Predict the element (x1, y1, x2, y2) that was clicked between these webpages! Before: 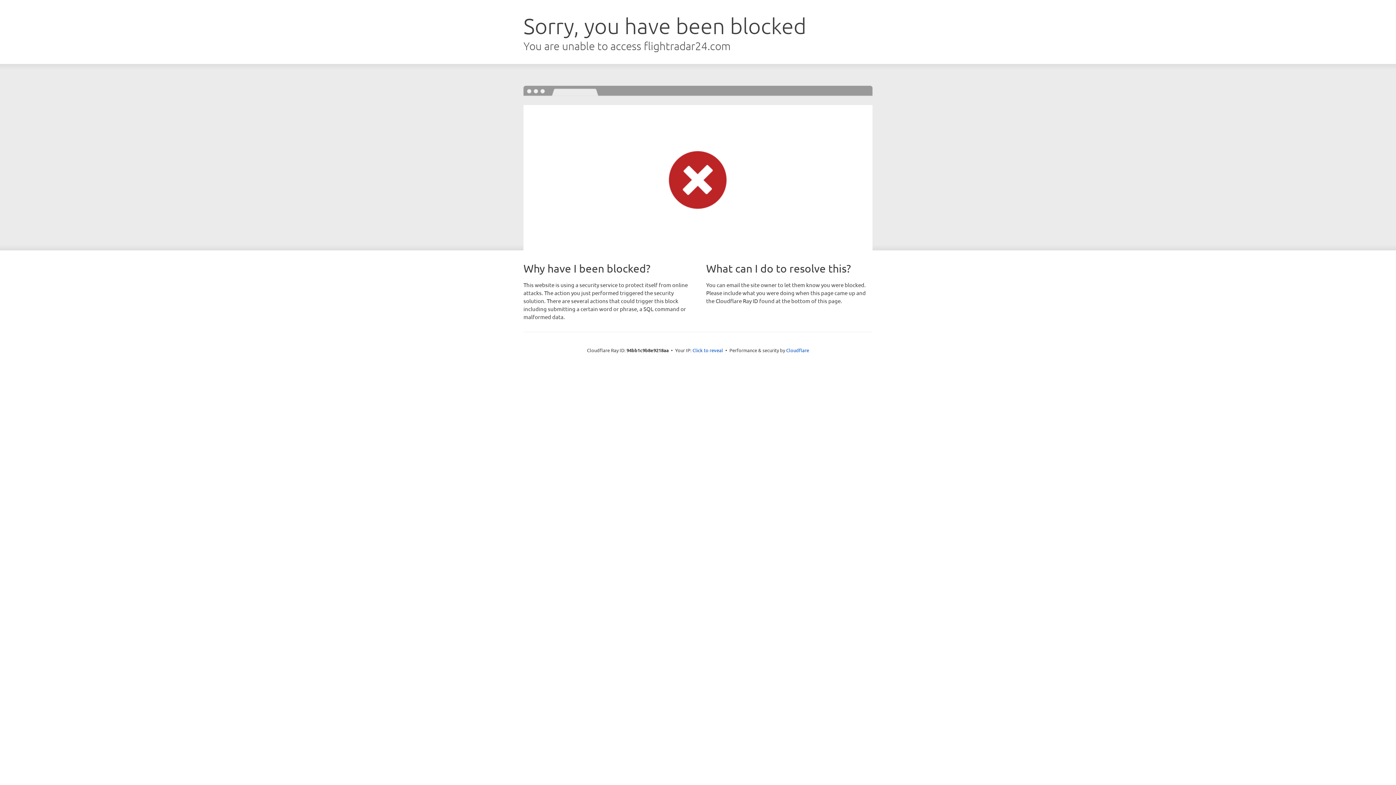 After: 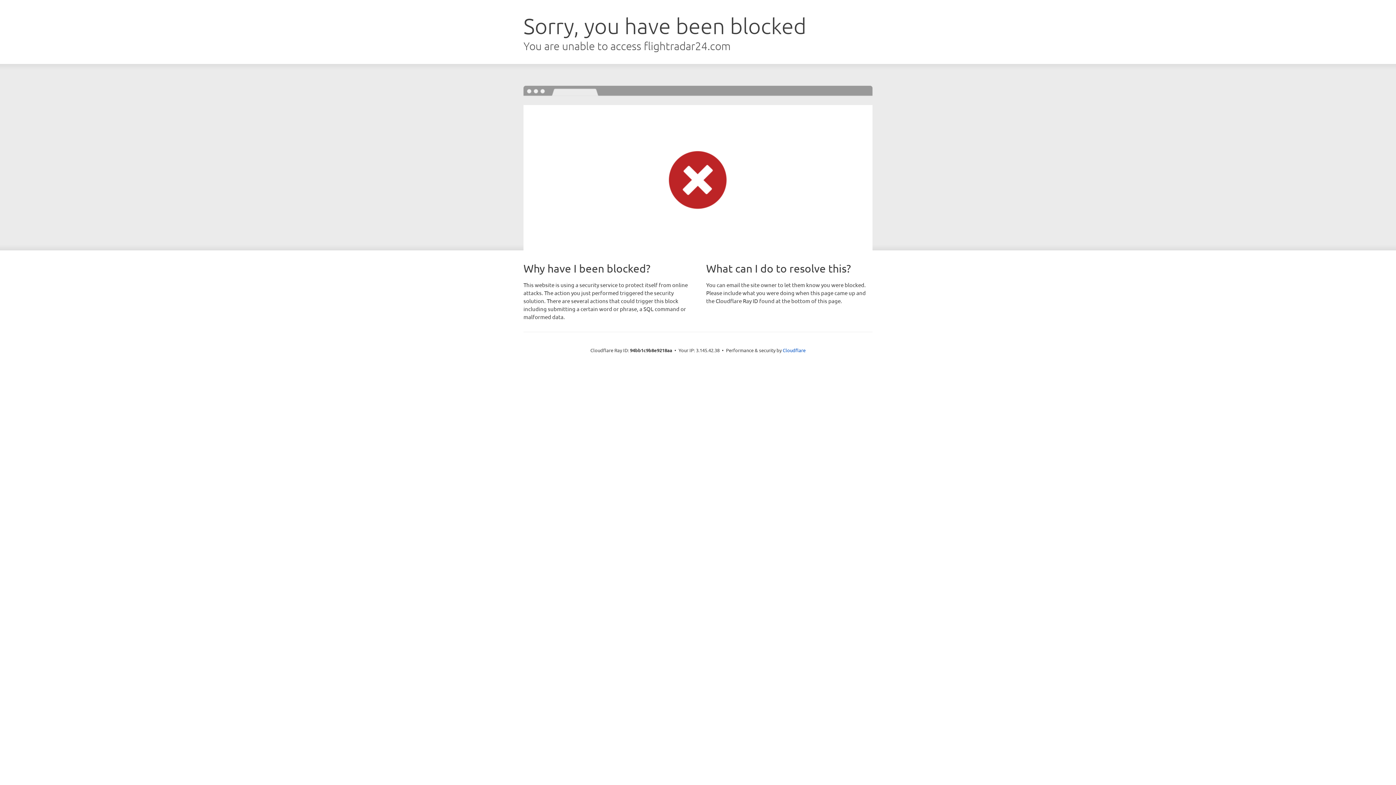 Action: label: Click to reveal bbox: (692, 346, 723, 353)